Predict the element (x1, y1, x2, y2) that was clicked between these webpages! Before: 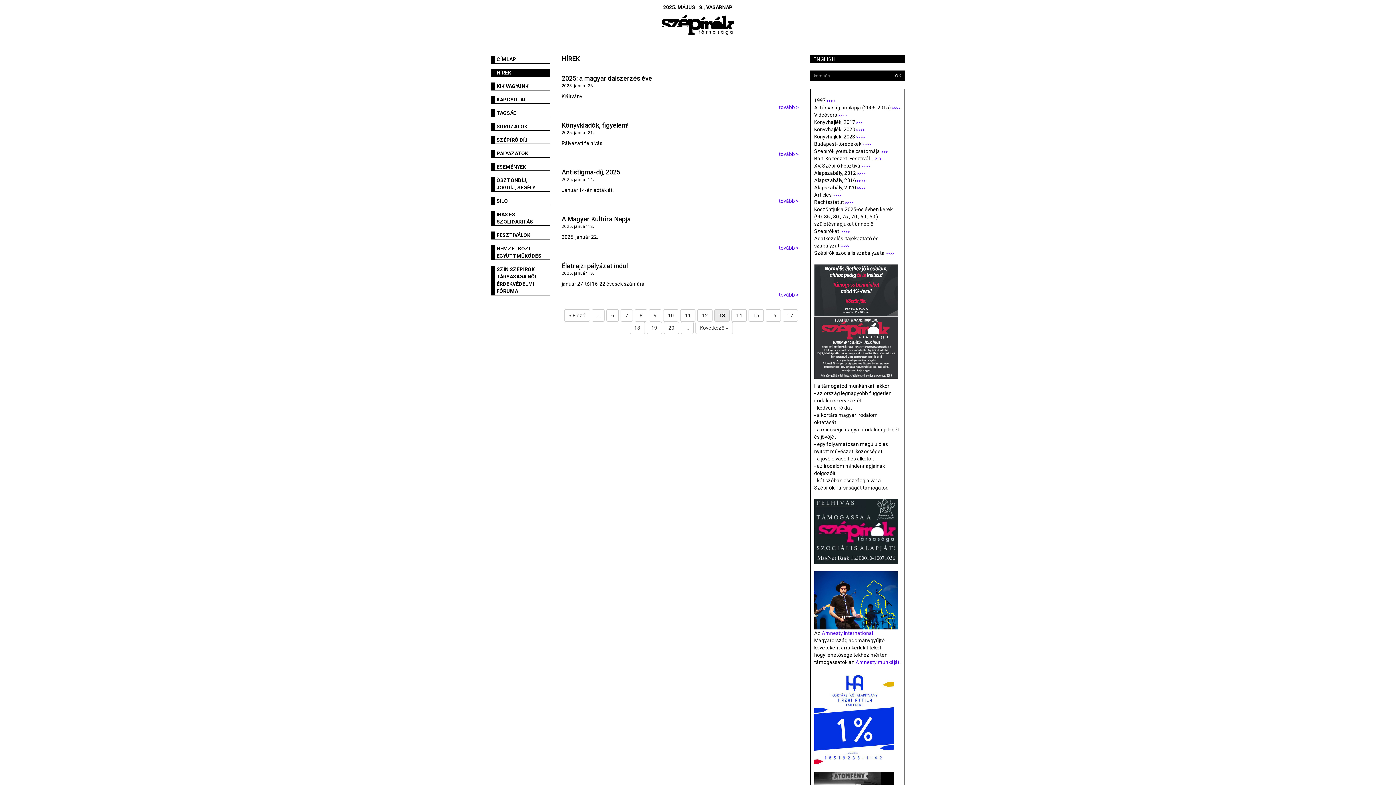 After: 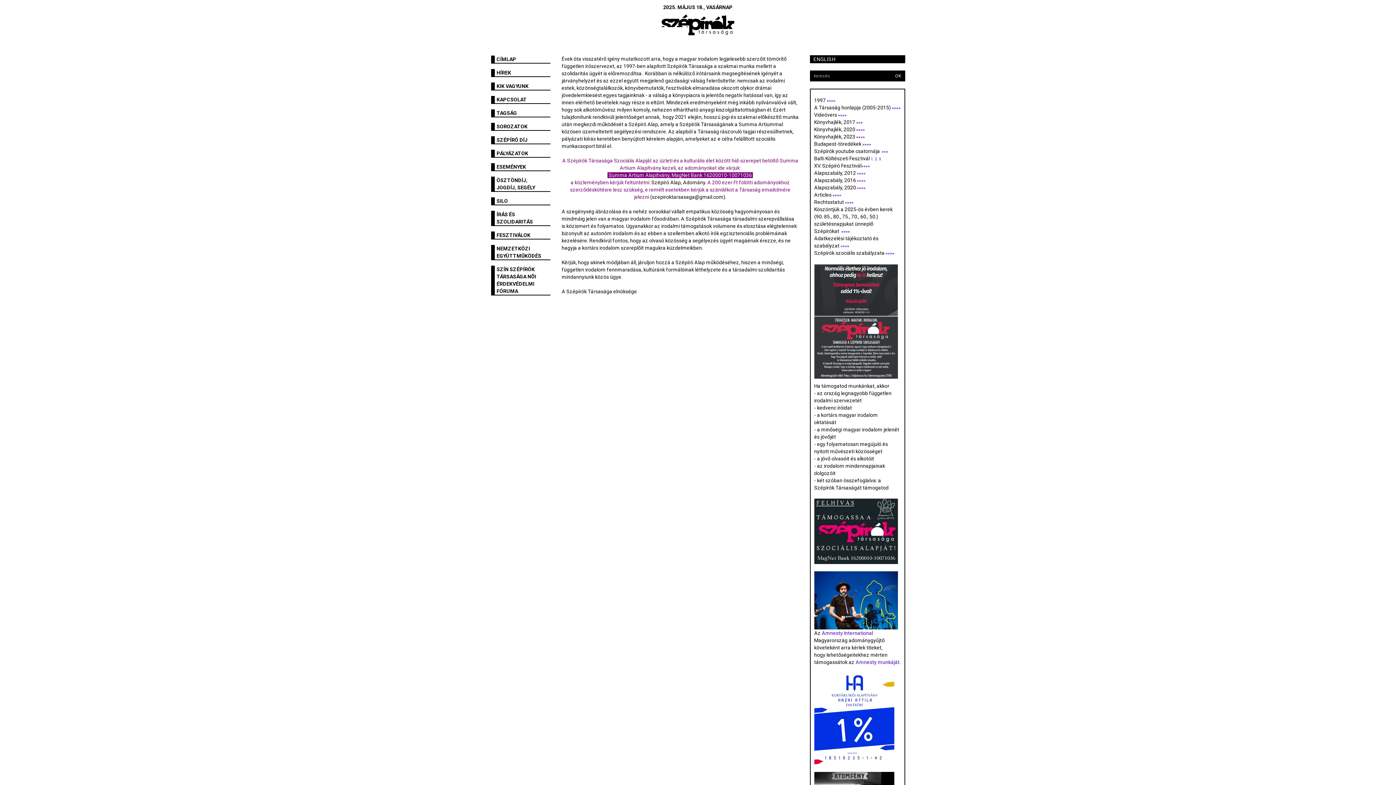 Action: bbox: (814, 528, 898, 534)